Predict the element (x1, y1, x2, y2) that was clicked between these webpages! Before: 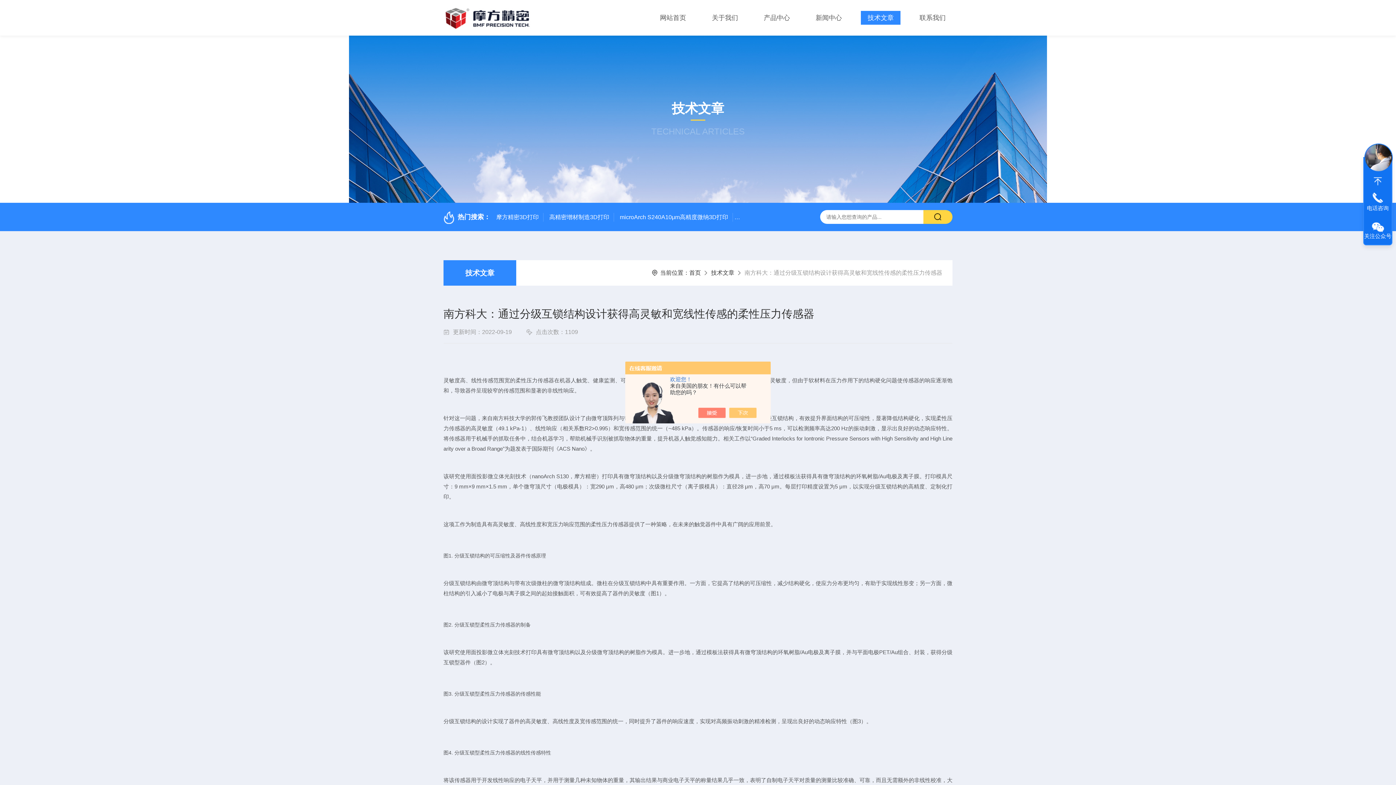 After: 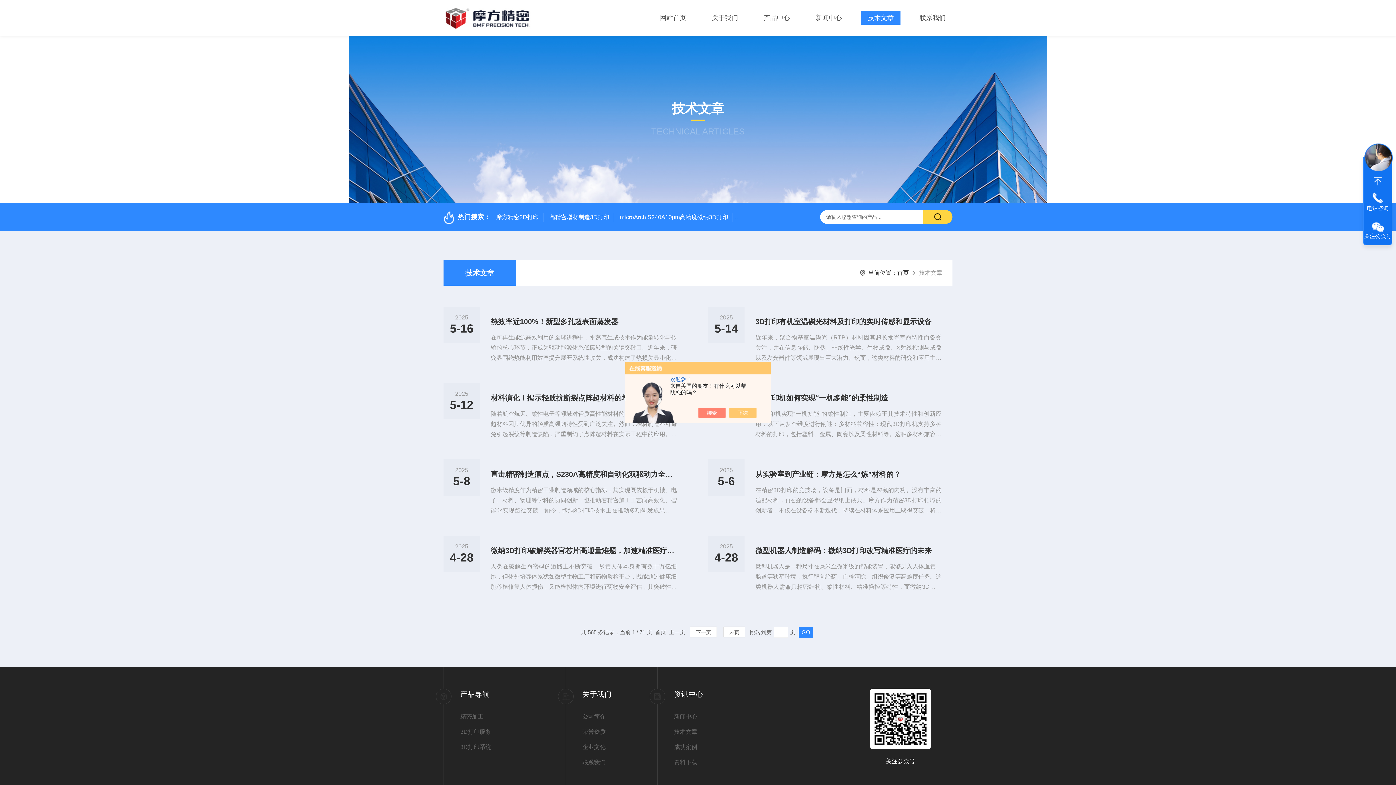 Action: bbox: (861, 10, 900, 24) label: 技术文章